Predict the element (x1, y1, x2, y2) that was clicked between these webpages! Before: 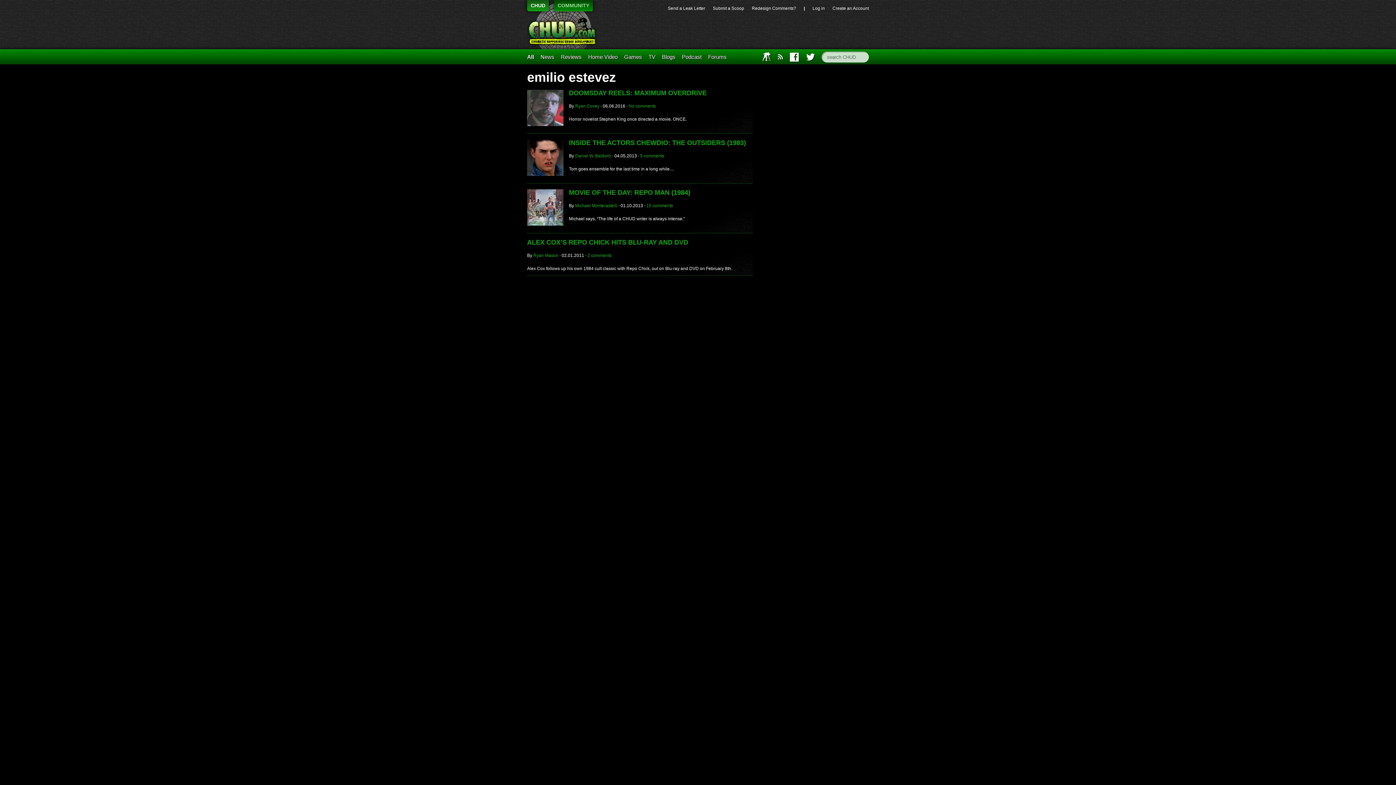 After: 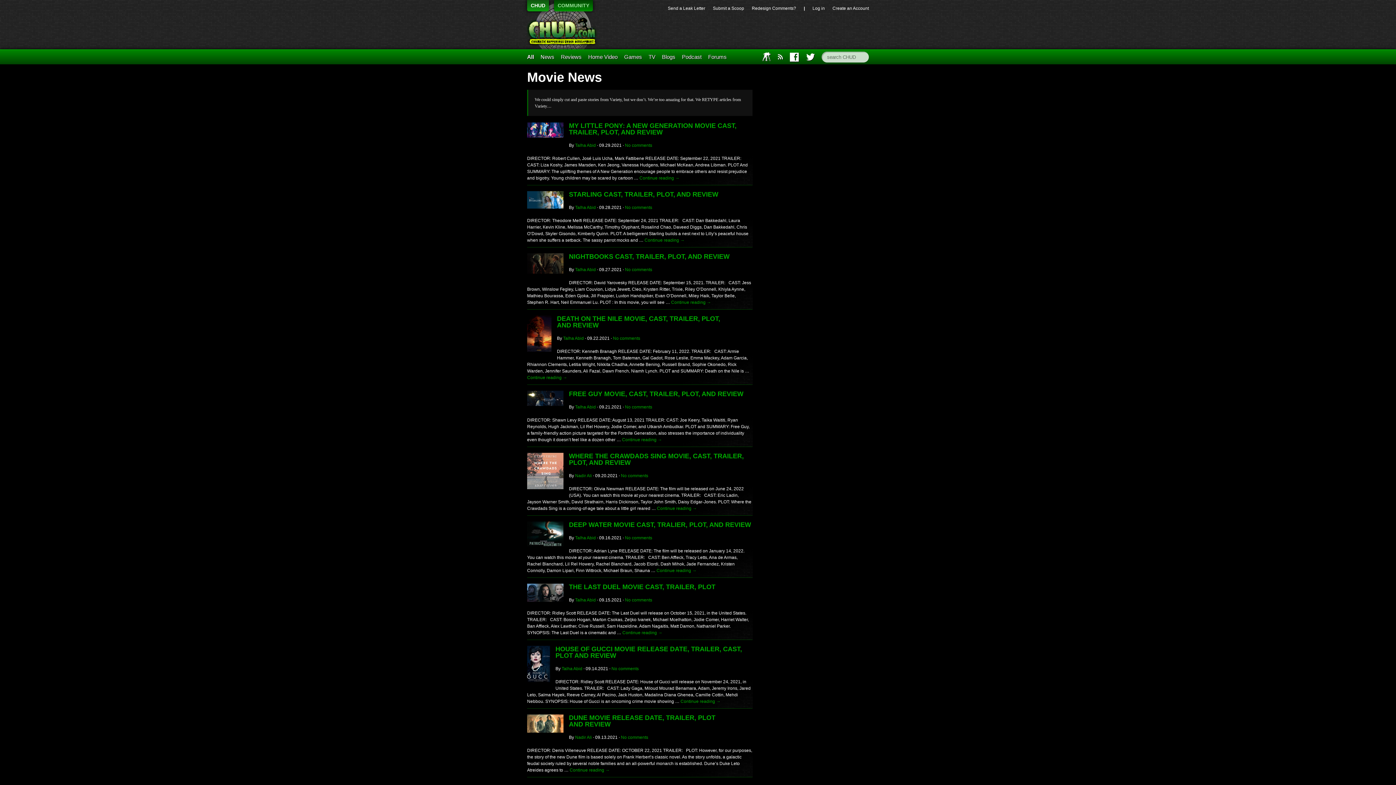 Action: bbox: (540, 53, 554, 60) label: News